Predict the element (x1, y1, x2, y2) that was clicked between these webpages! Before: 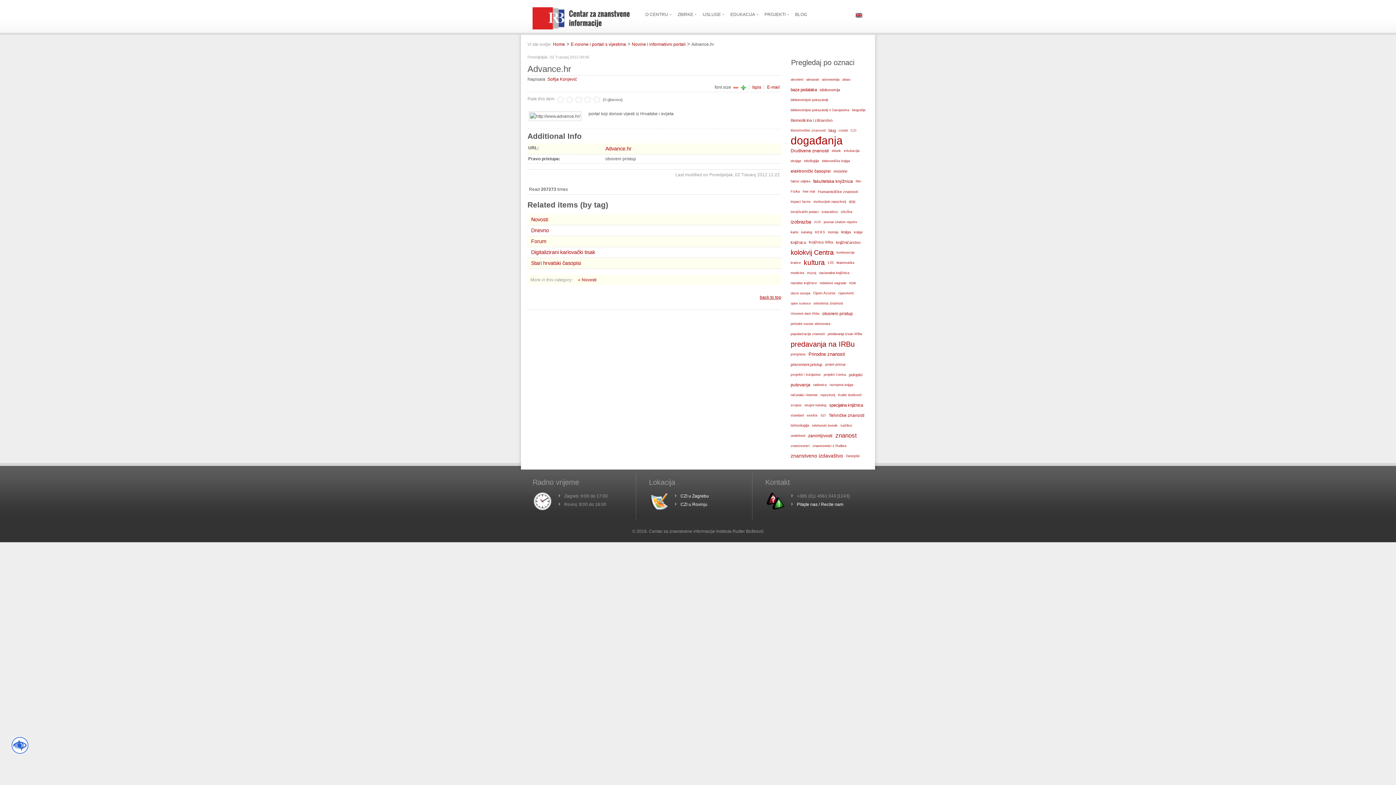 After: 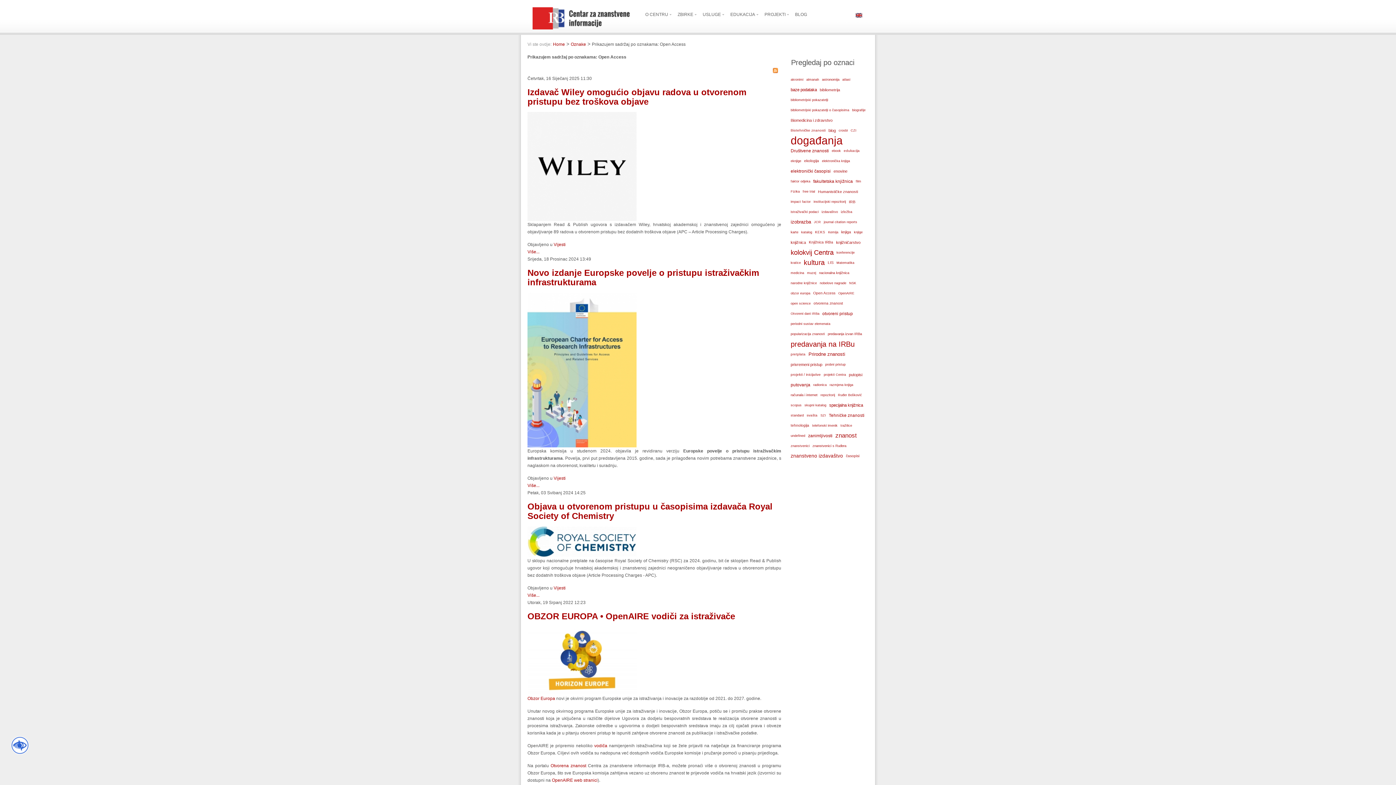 Action: bbox: (812, 288, 837, 298) label: Open Access